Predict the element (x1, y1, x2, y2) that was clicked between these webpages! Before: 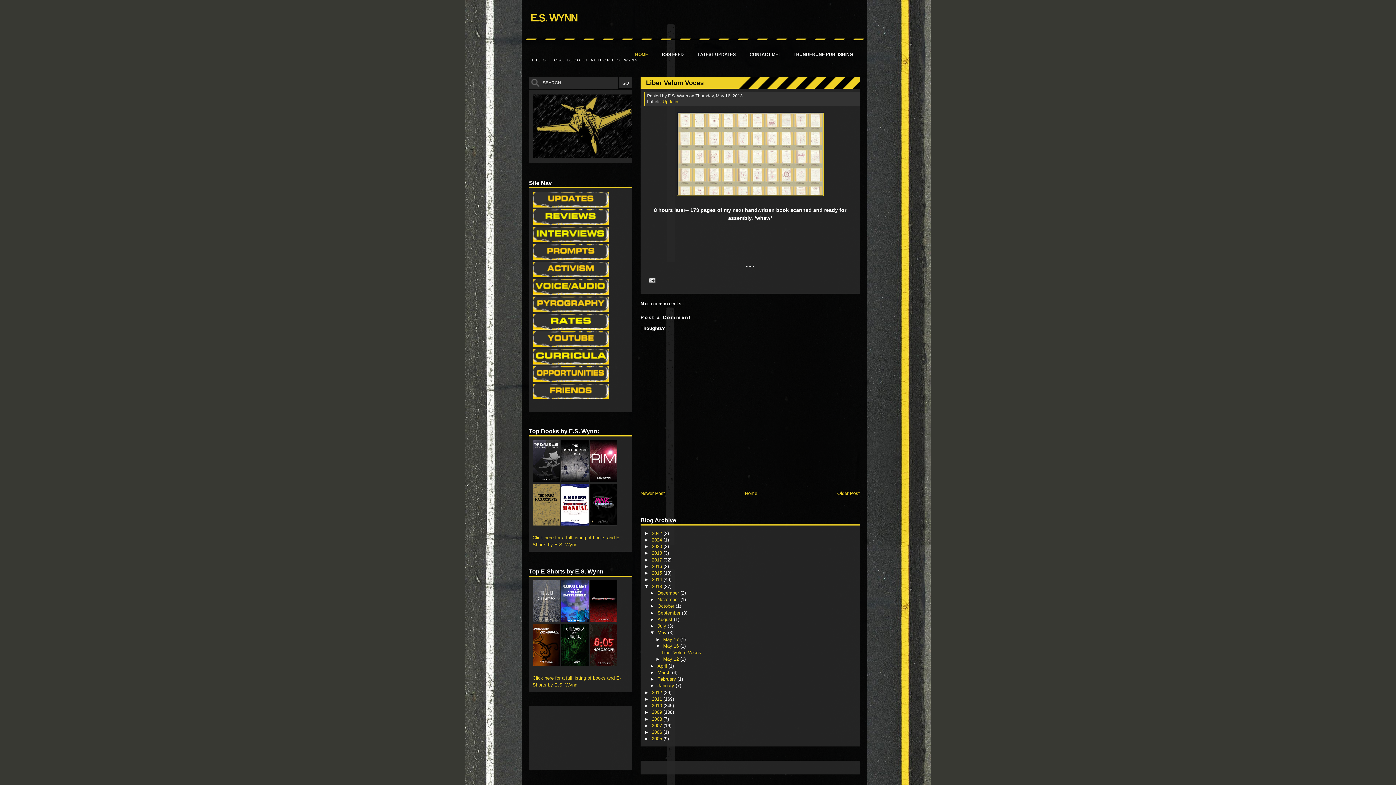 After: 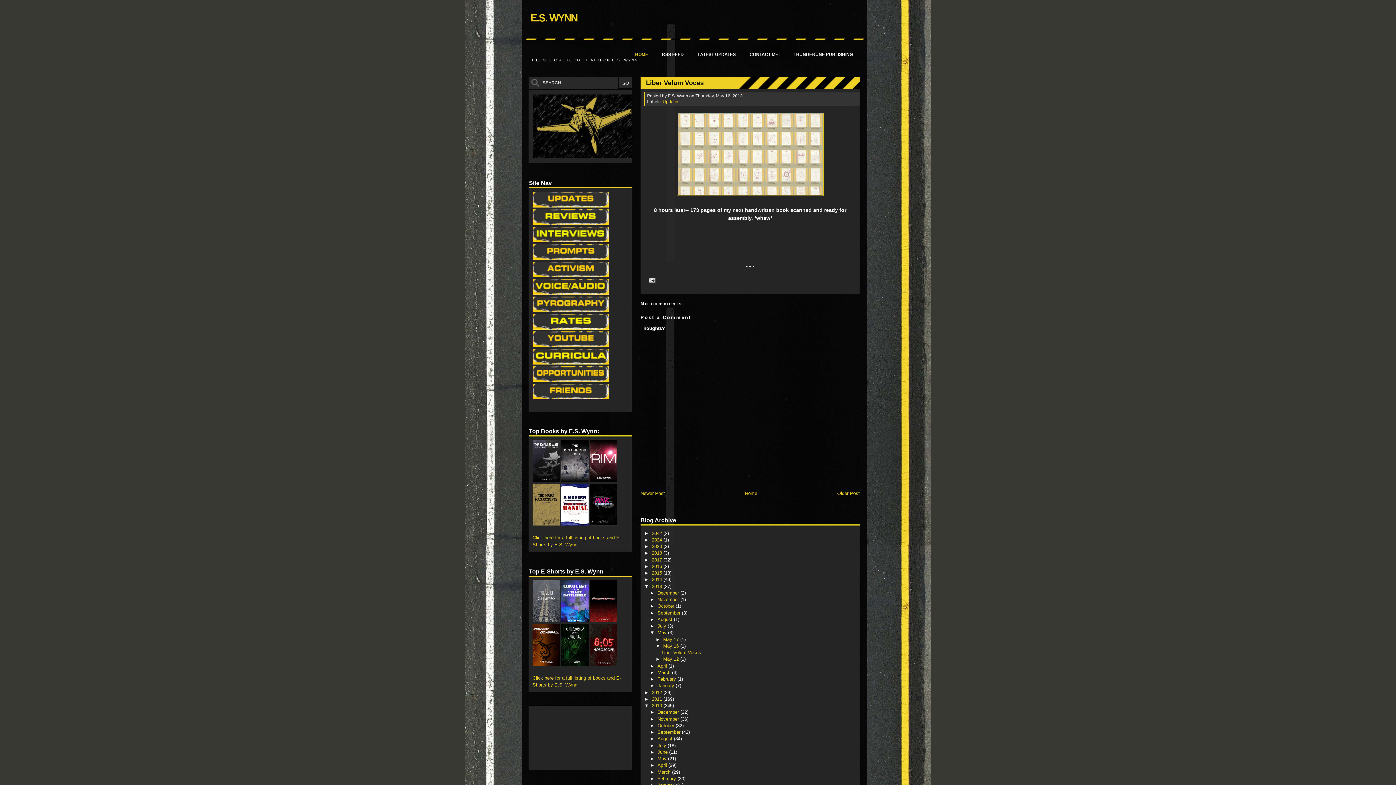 Action: bbox: (644, 703, 652, 708) label: ►  